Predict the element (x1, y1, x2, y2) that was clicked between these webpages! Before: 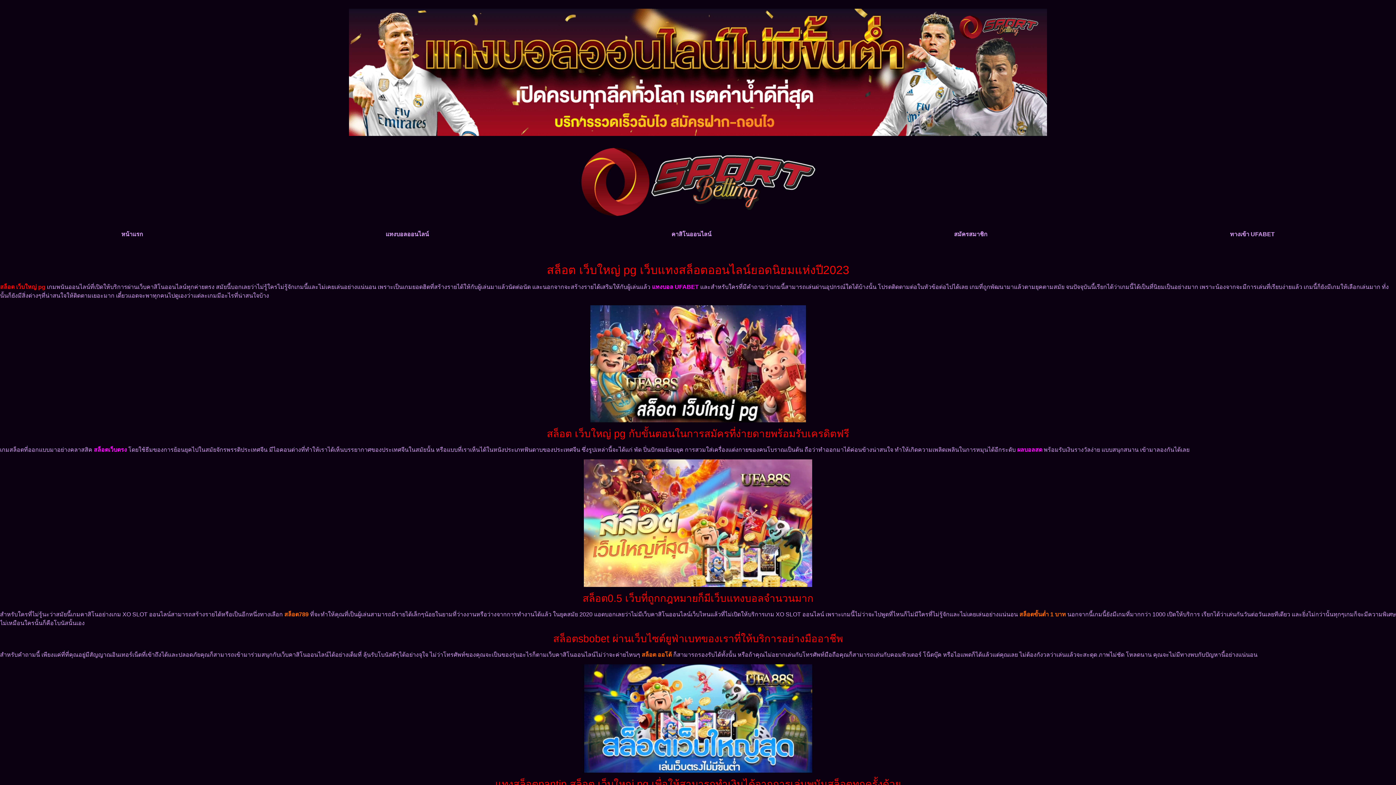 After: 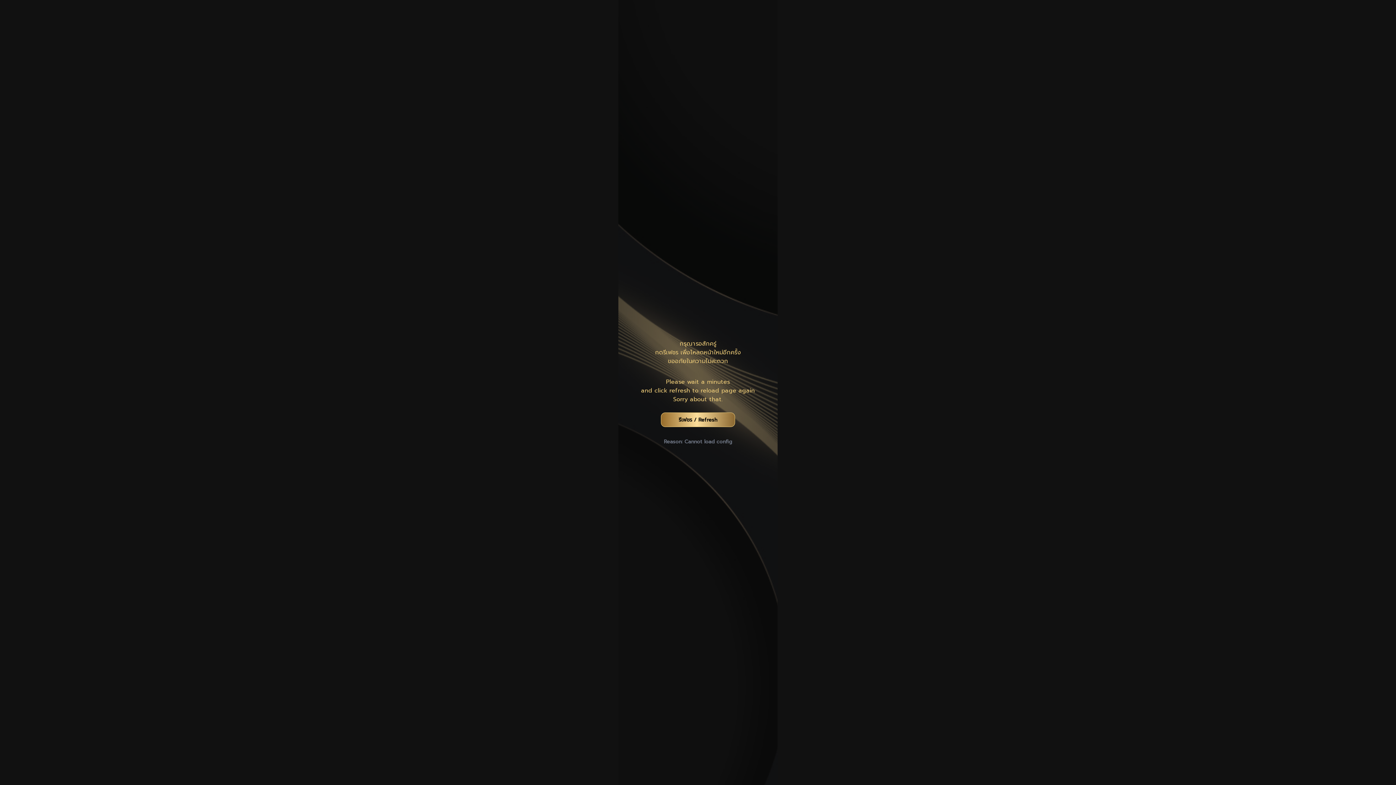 Action: bbox: (832, 226, 1109, 242) label: สมัครสมาชิก